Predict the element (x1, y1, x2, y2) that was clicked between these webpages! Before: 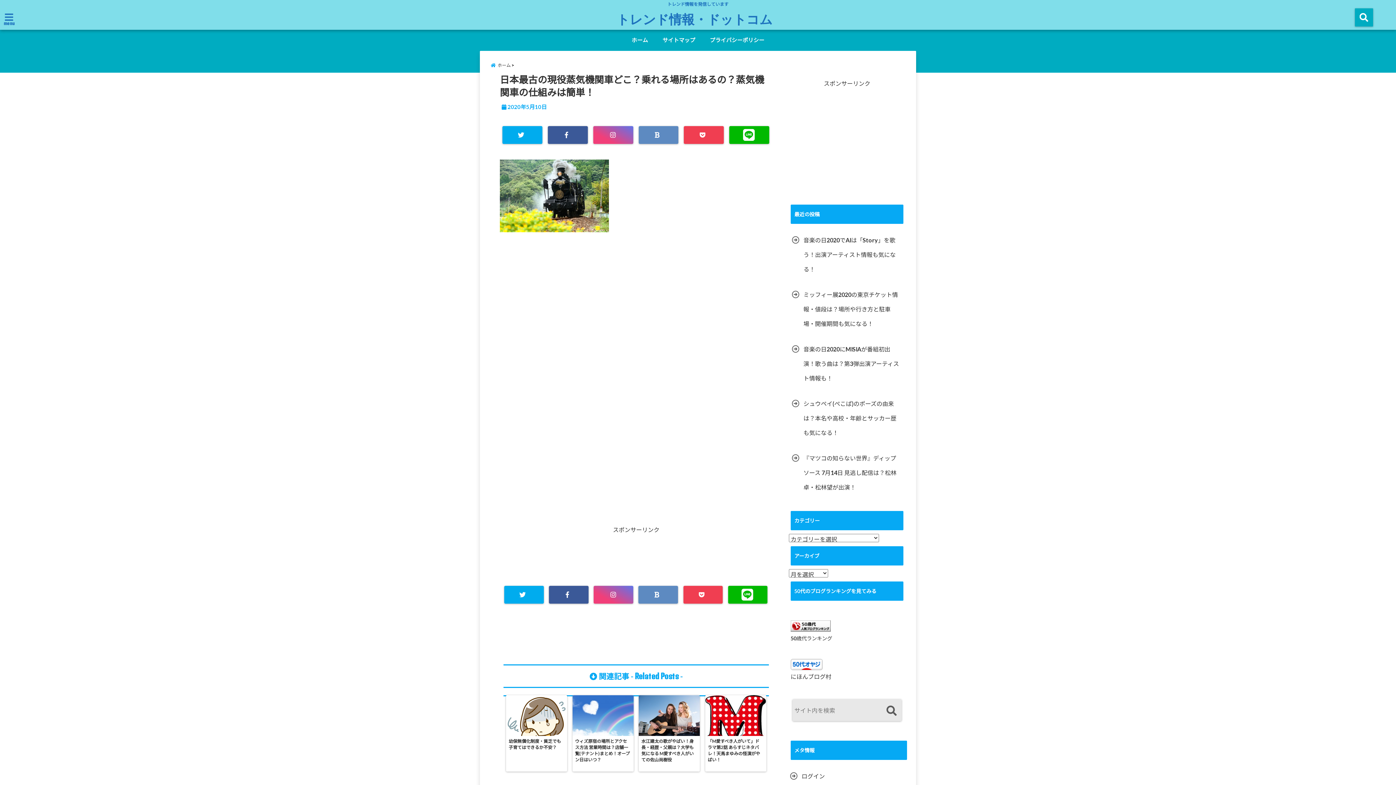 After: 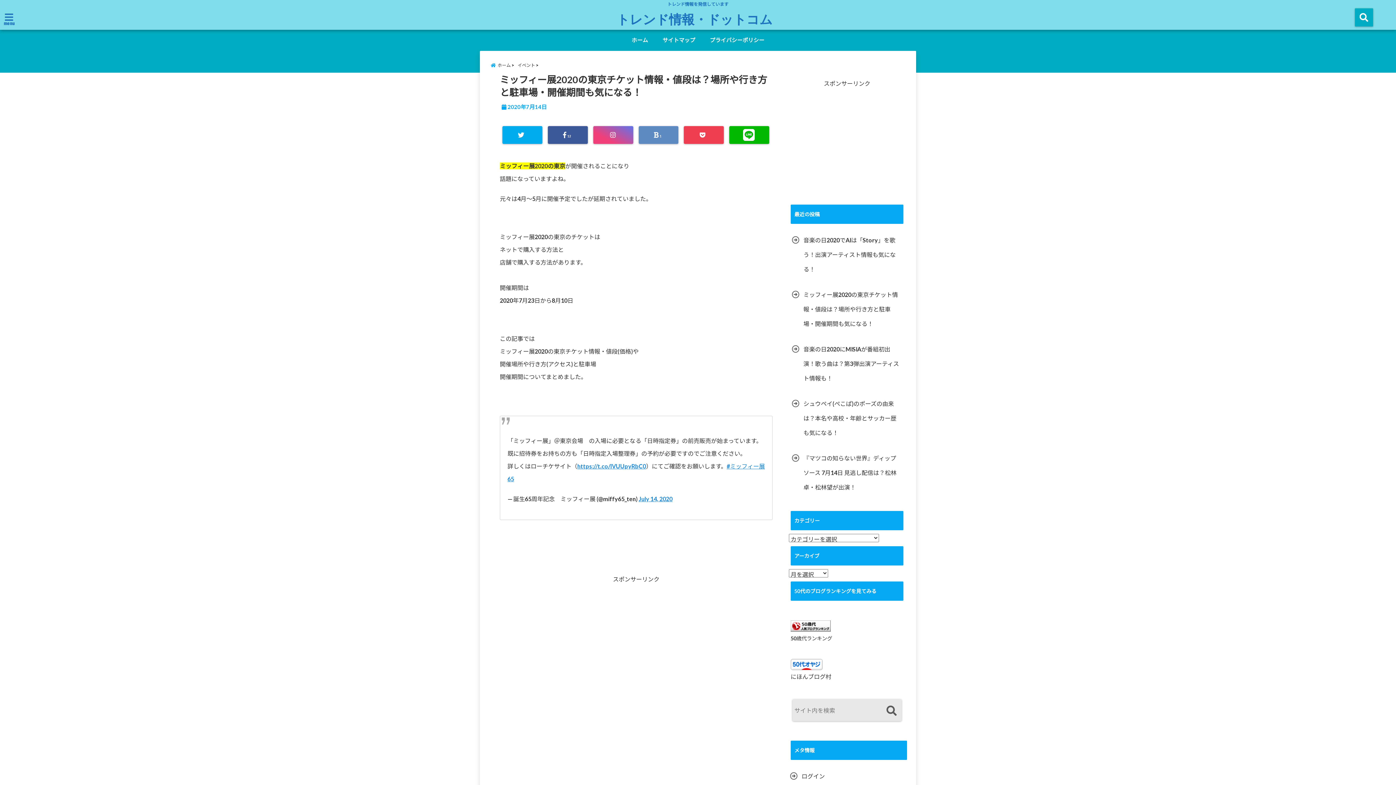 Action: bbox: (790, 287, 903, 331) label: ミッフィー展2020の東京チケット情報・値段は？場所や行き方と駐車場・開催期間も気になる！